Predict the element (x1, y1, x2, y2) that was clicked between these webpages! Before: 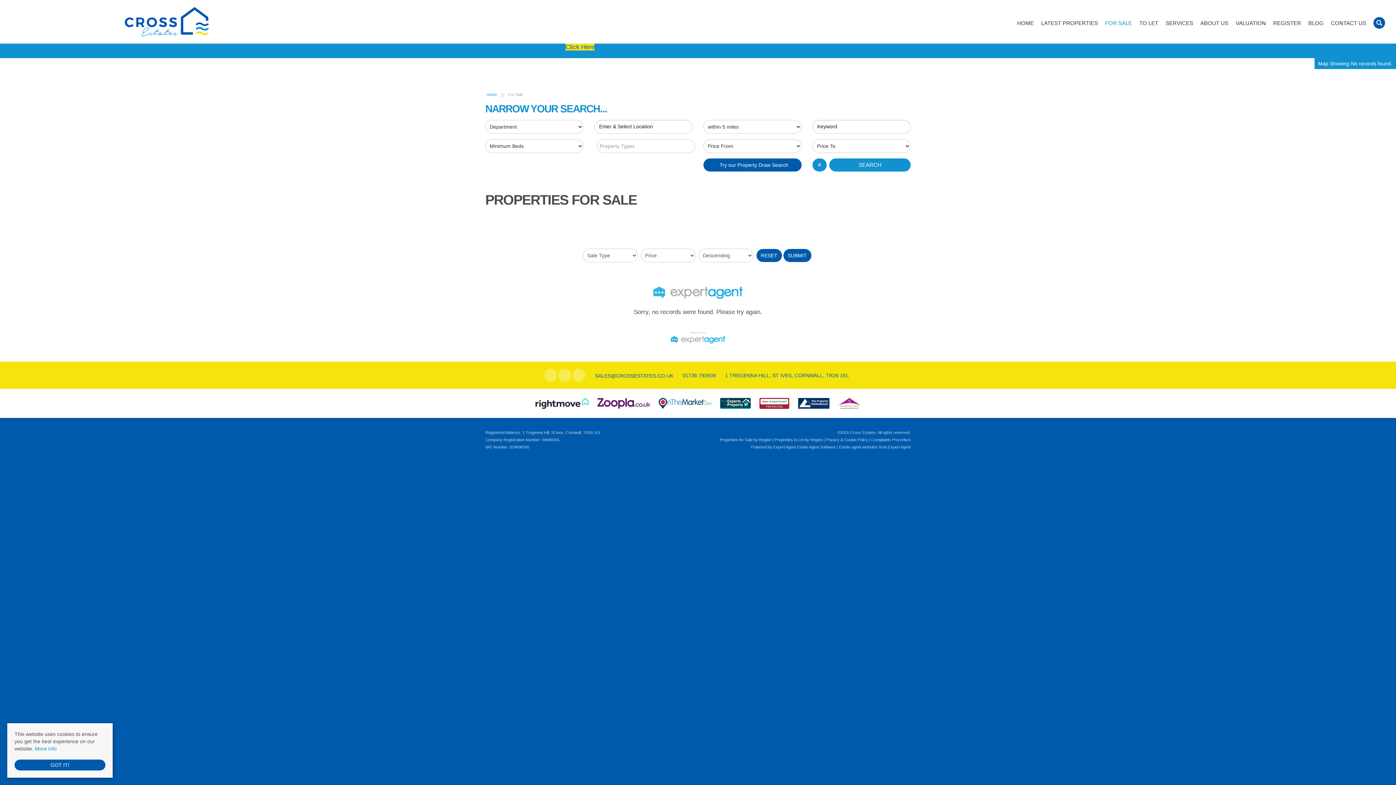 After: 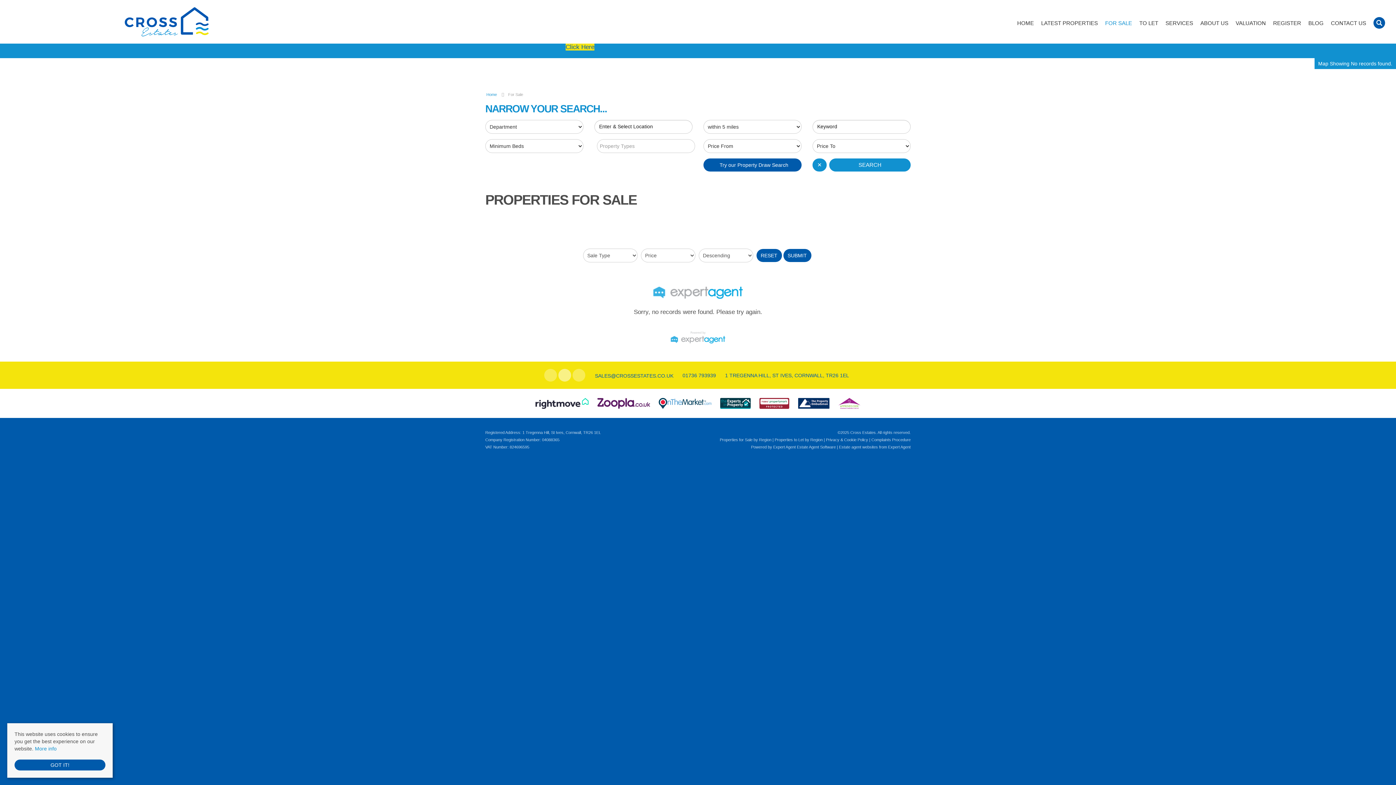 Action: label: Twitter bbox: (558, 373, 571, 378)